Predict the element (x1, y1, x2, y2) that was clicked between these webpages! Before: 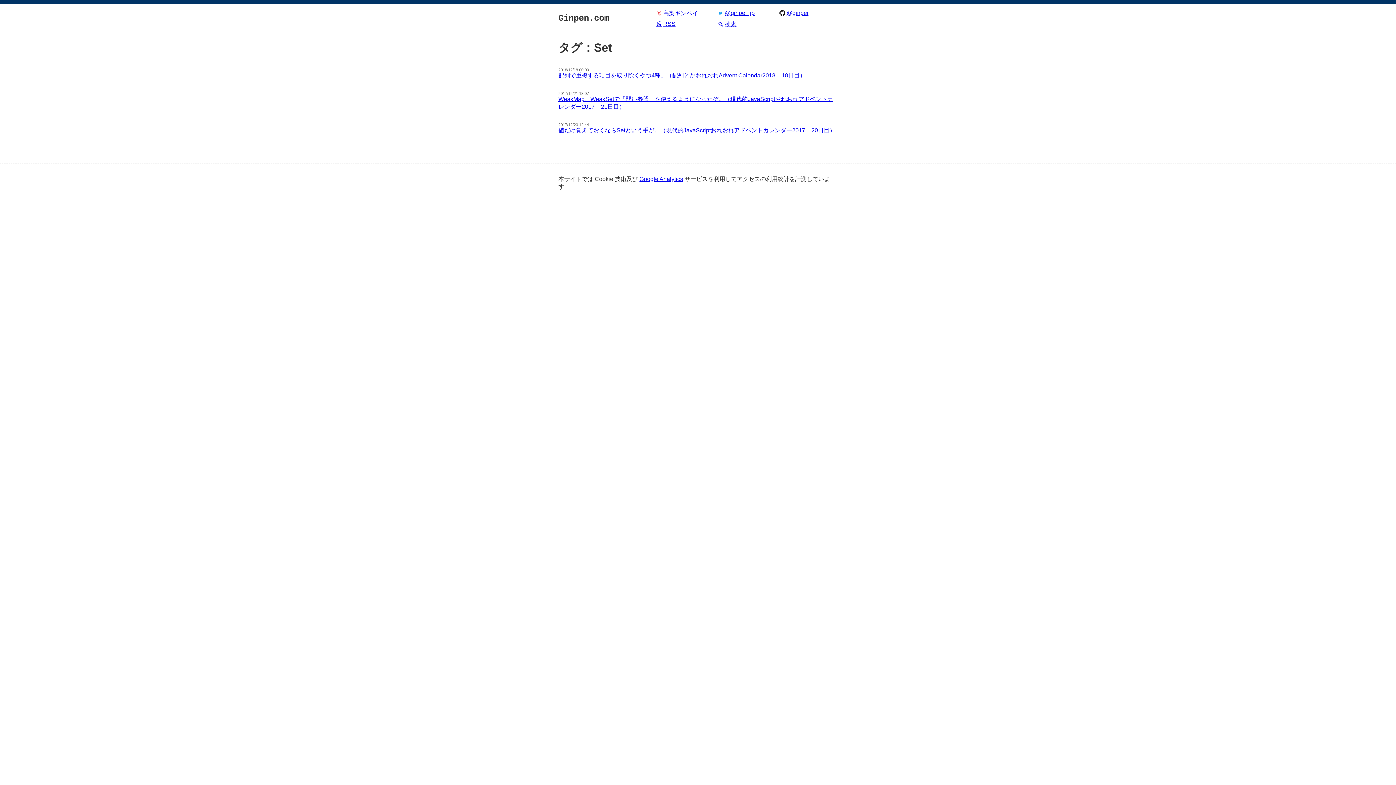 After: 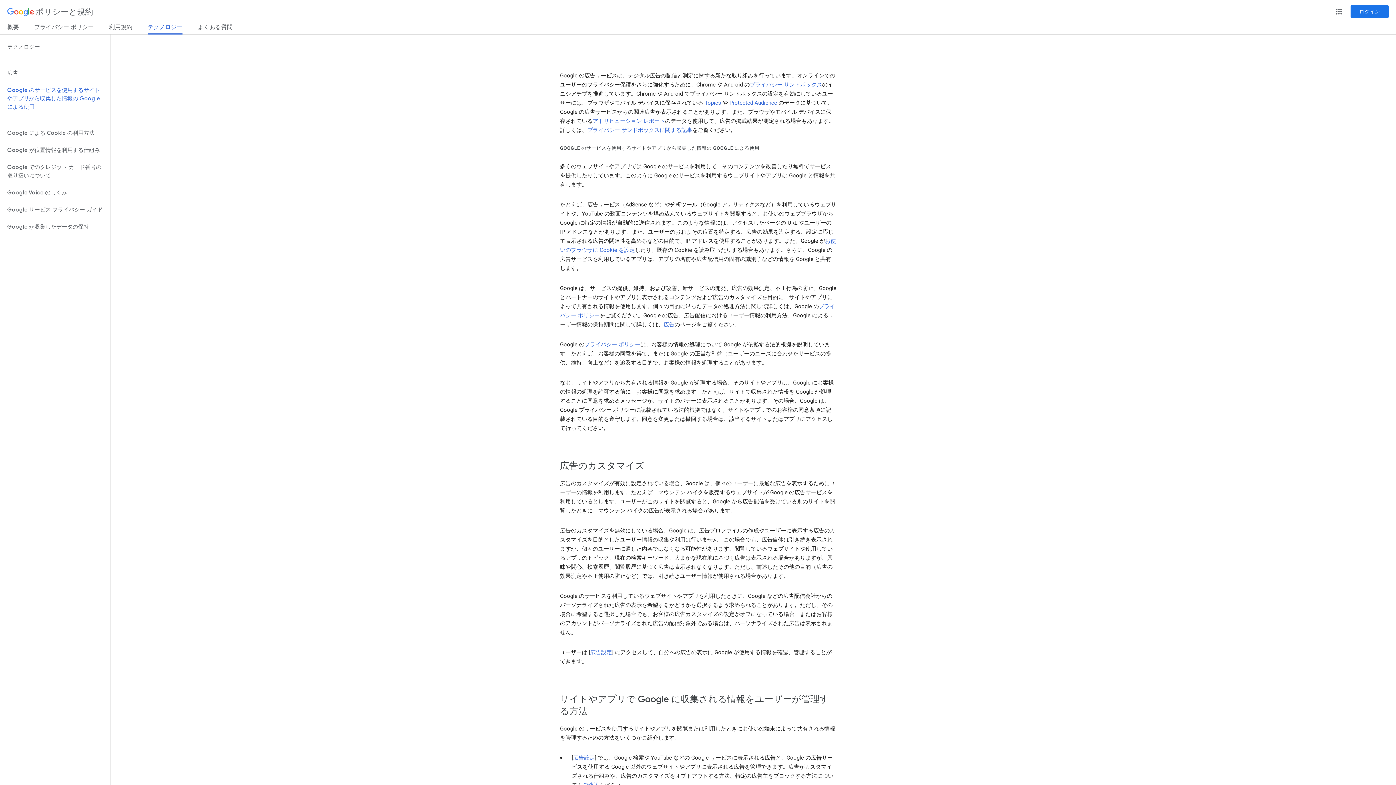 Action: label: Google Analytics bbox: (639, 176, 683, 182)